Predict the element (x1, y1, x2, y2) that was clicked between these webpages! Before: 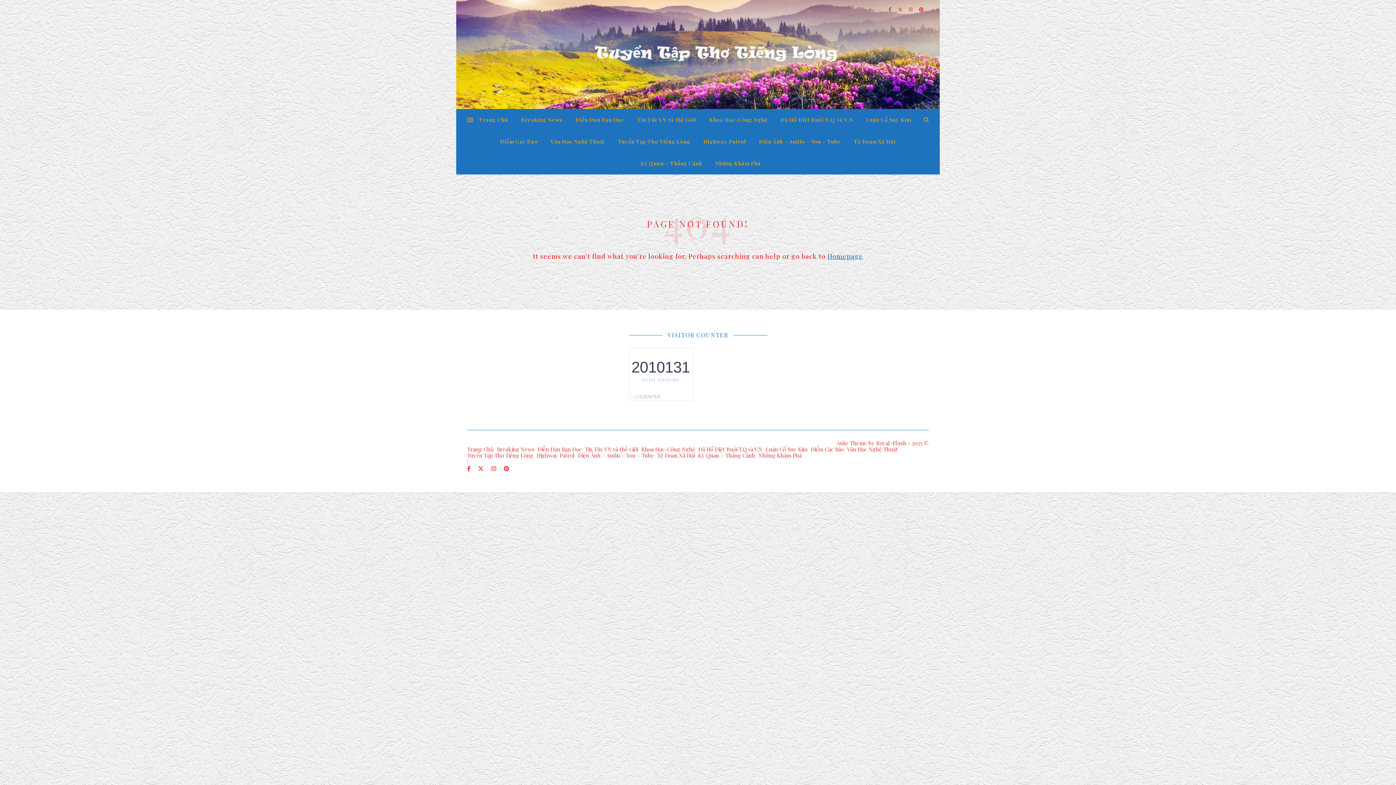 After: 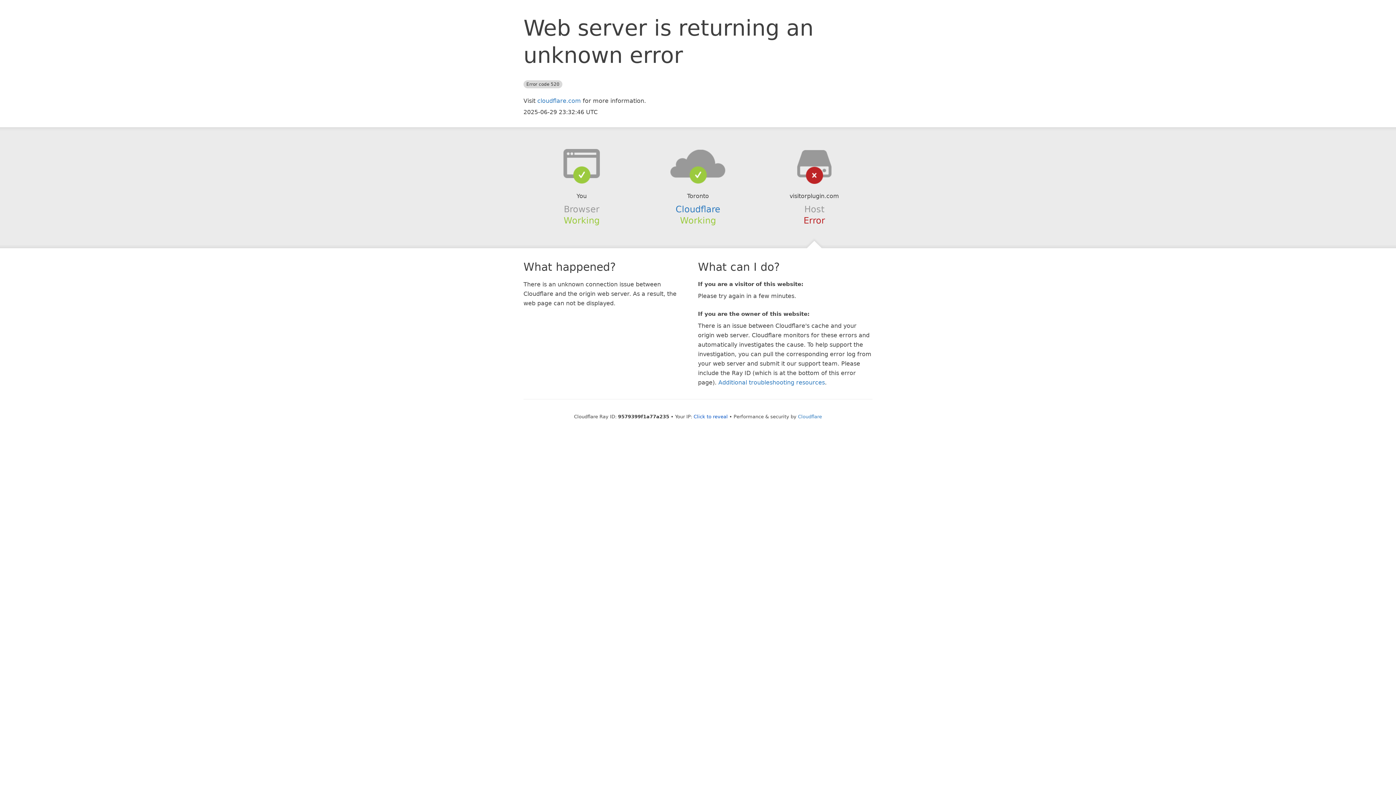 Action: bbox: (631, 395, 690, 398)